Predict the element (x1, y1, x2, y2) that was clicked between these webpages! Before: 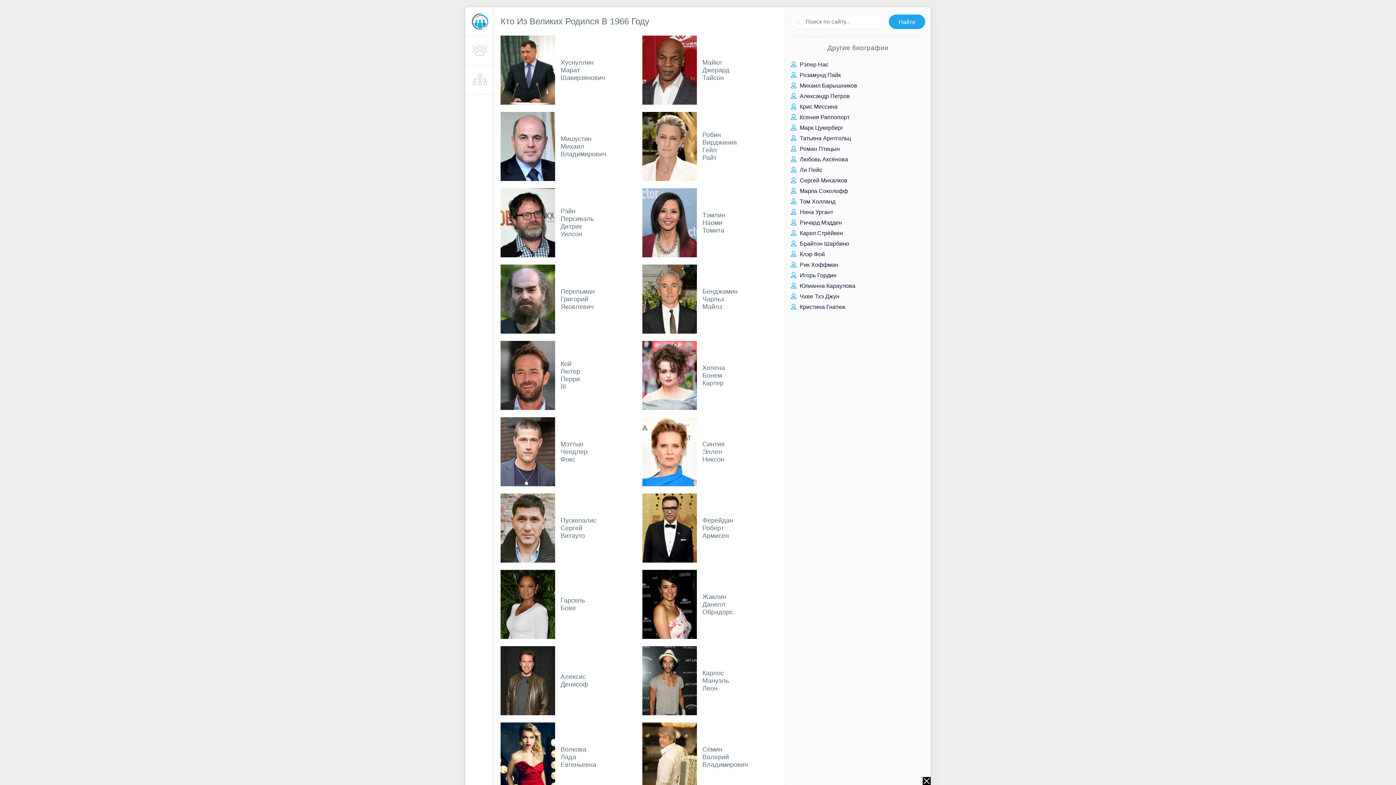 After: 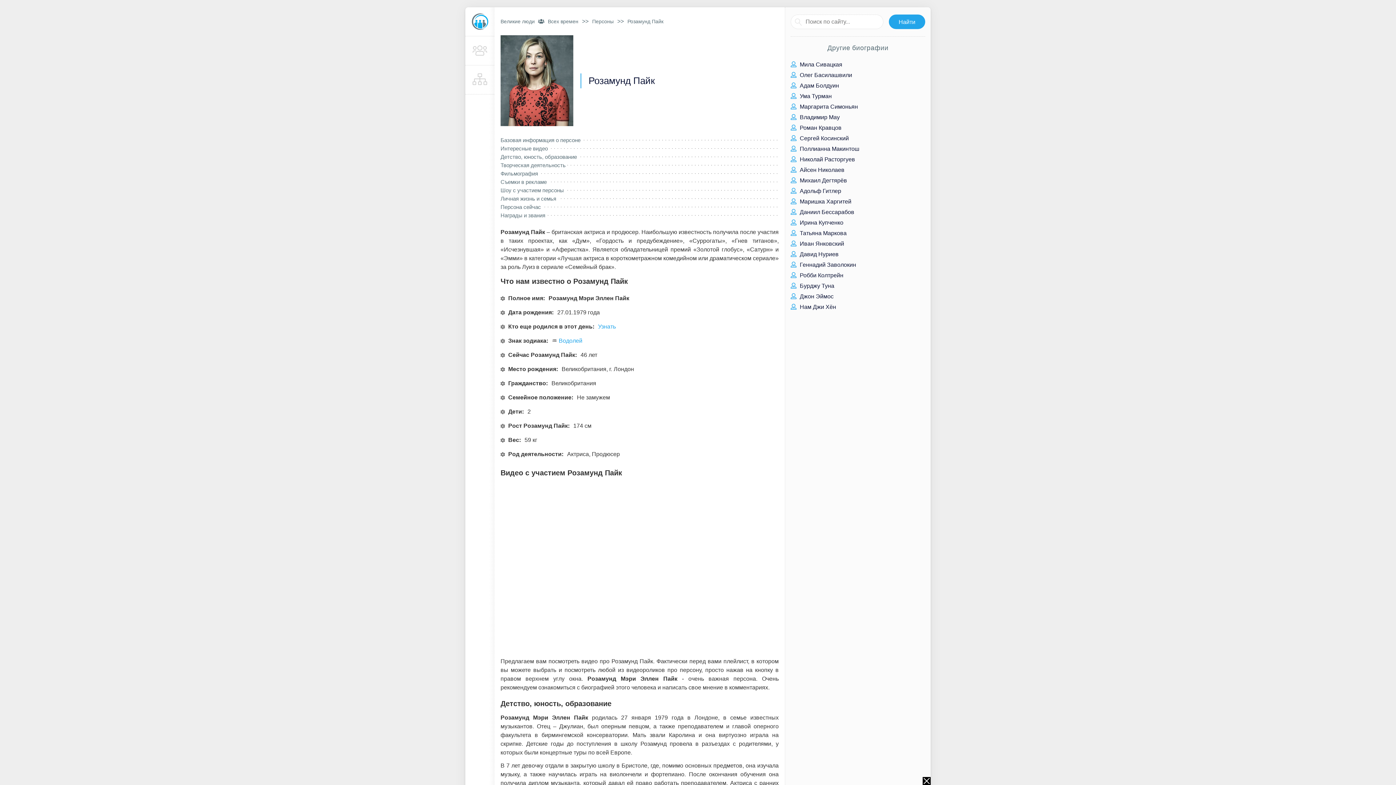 Action: bbox: (790, 71, 925, 78) label:  Розамунд Пайк